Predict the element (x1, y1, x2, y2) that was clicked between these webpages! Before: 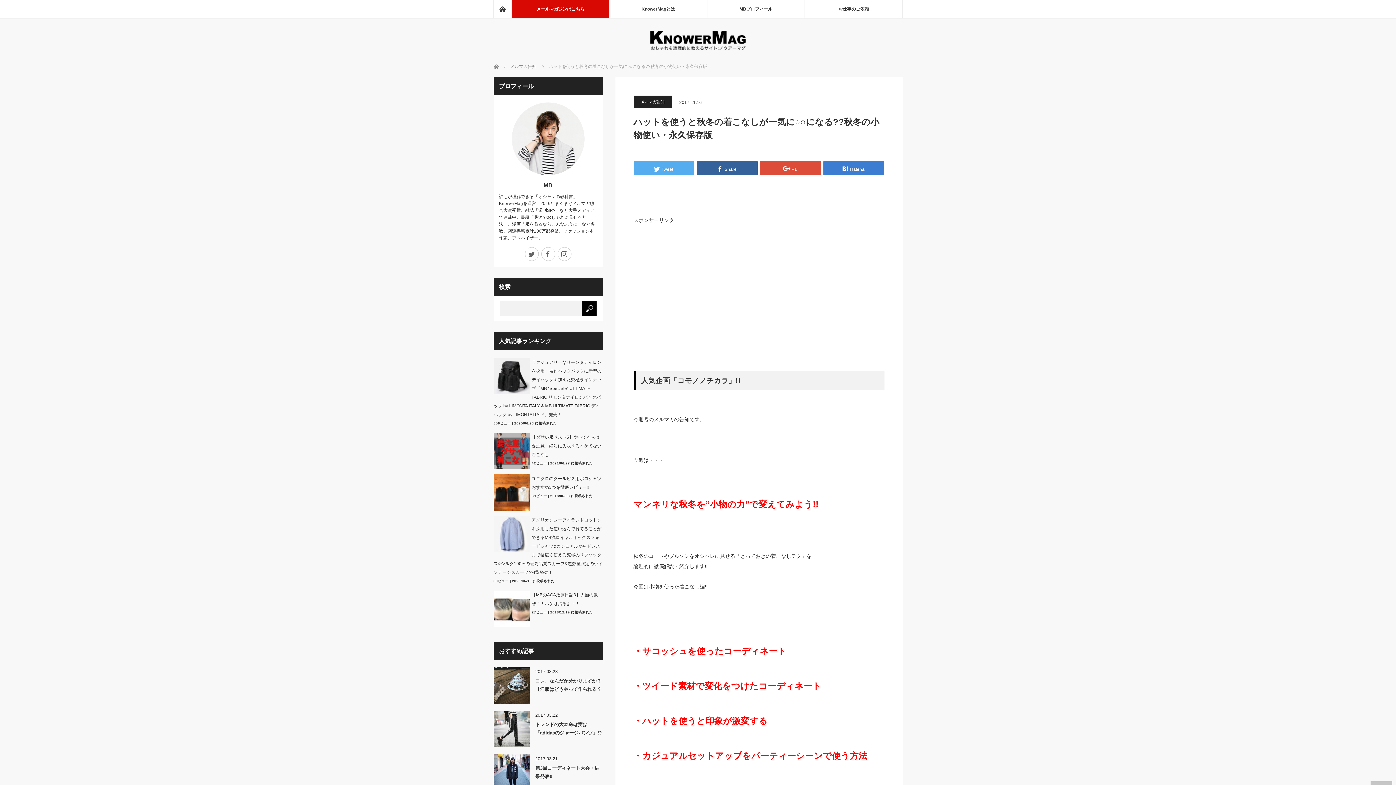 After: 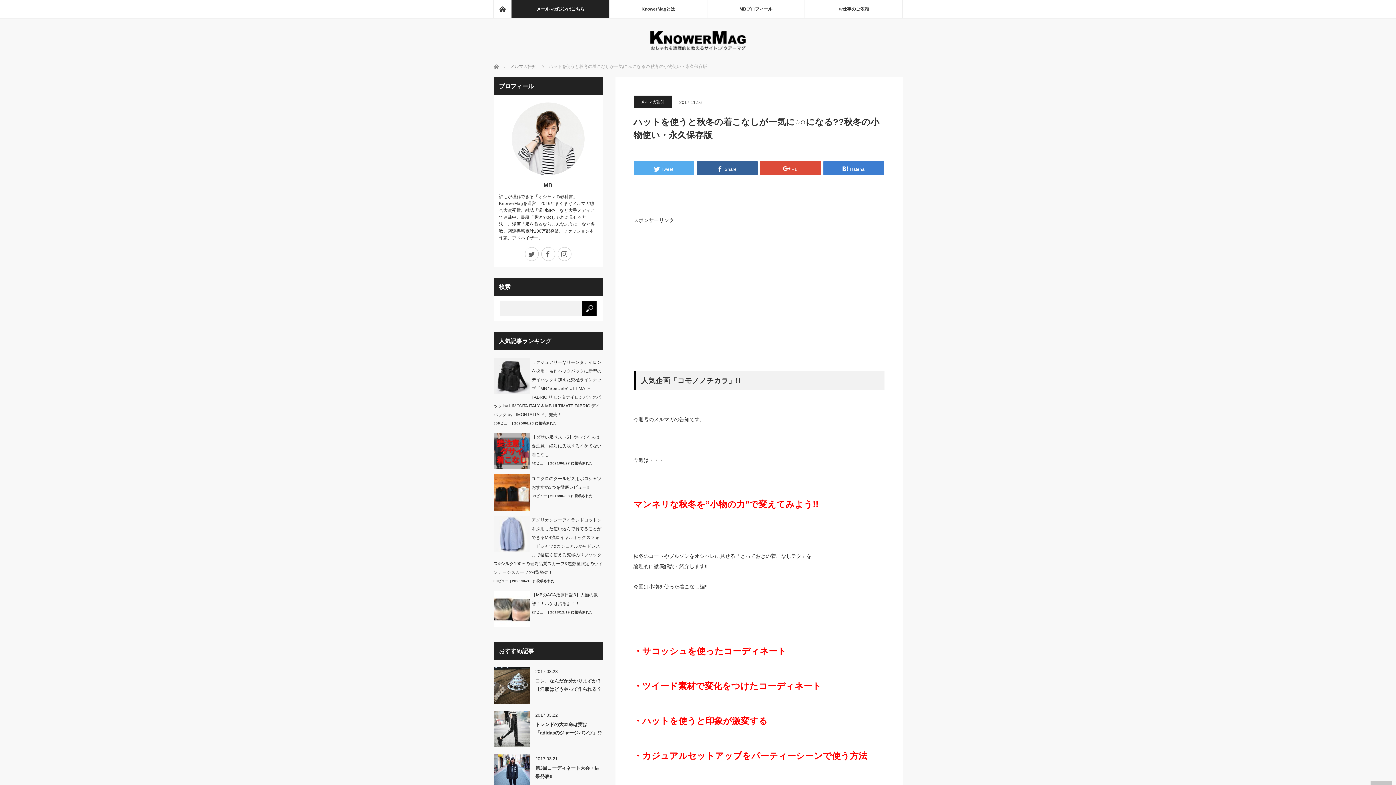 Action: label: メールマガジンはこちら bbox: (511, 0, 609, 18)